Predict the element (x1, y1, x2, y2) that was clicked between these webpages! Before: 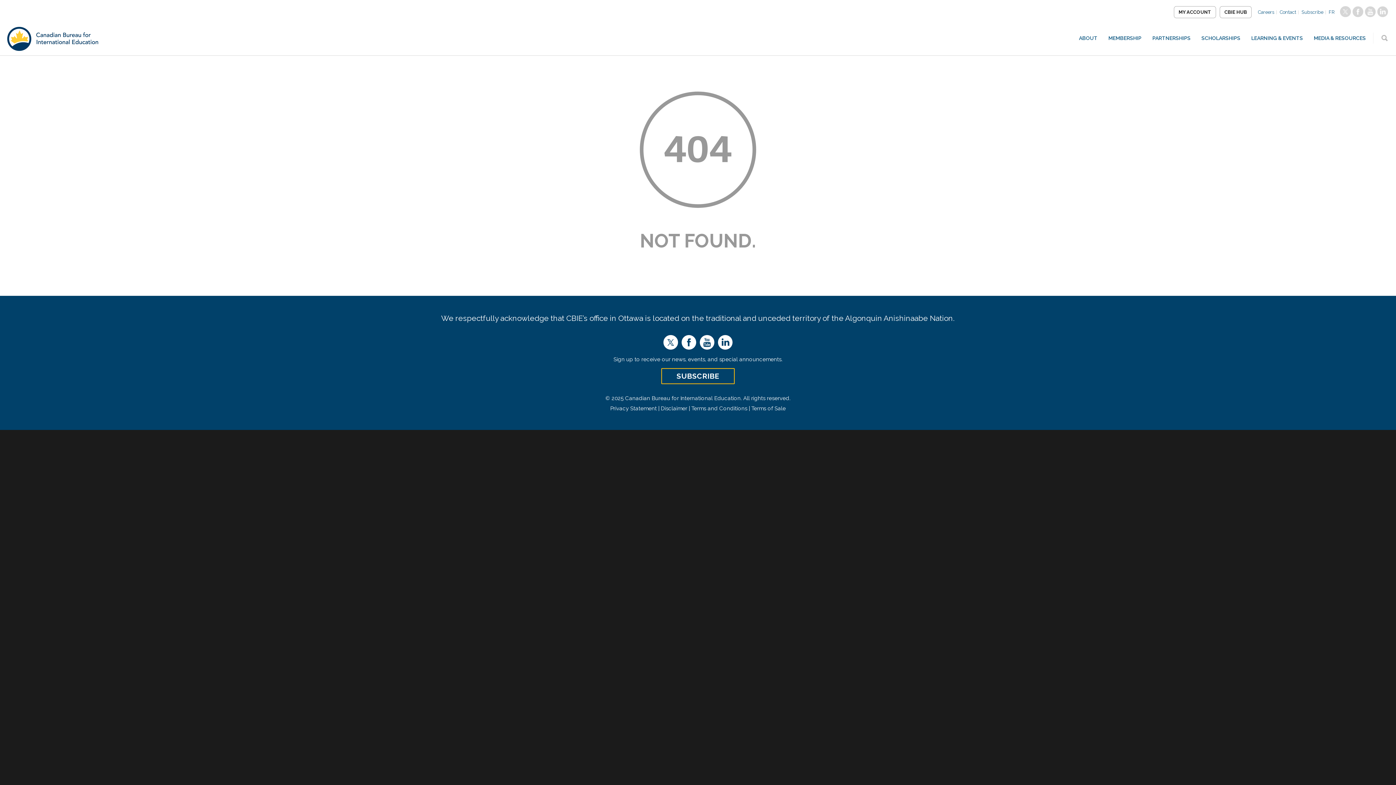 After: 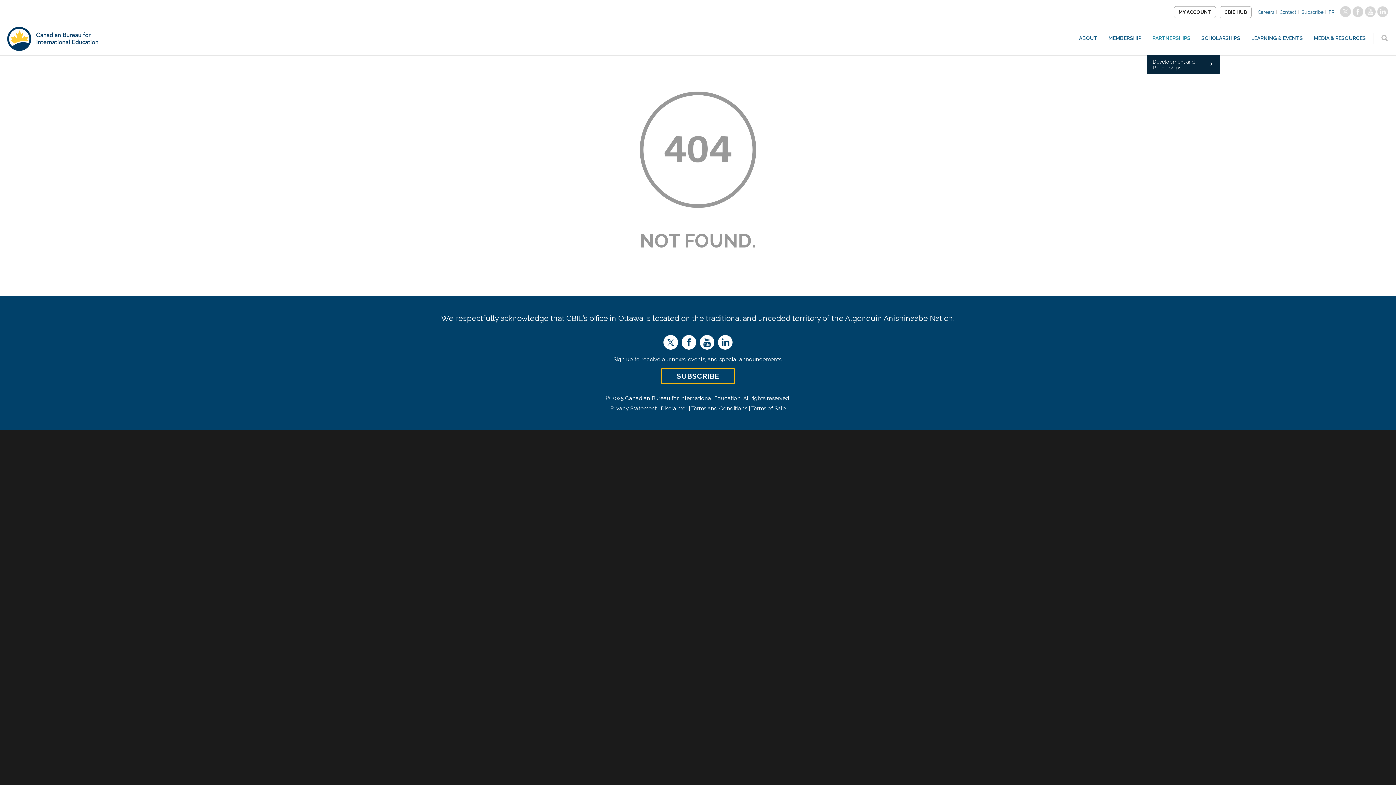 Action: bbox: (1147, 35, 1196, 41) label: PARTNERSHIPS